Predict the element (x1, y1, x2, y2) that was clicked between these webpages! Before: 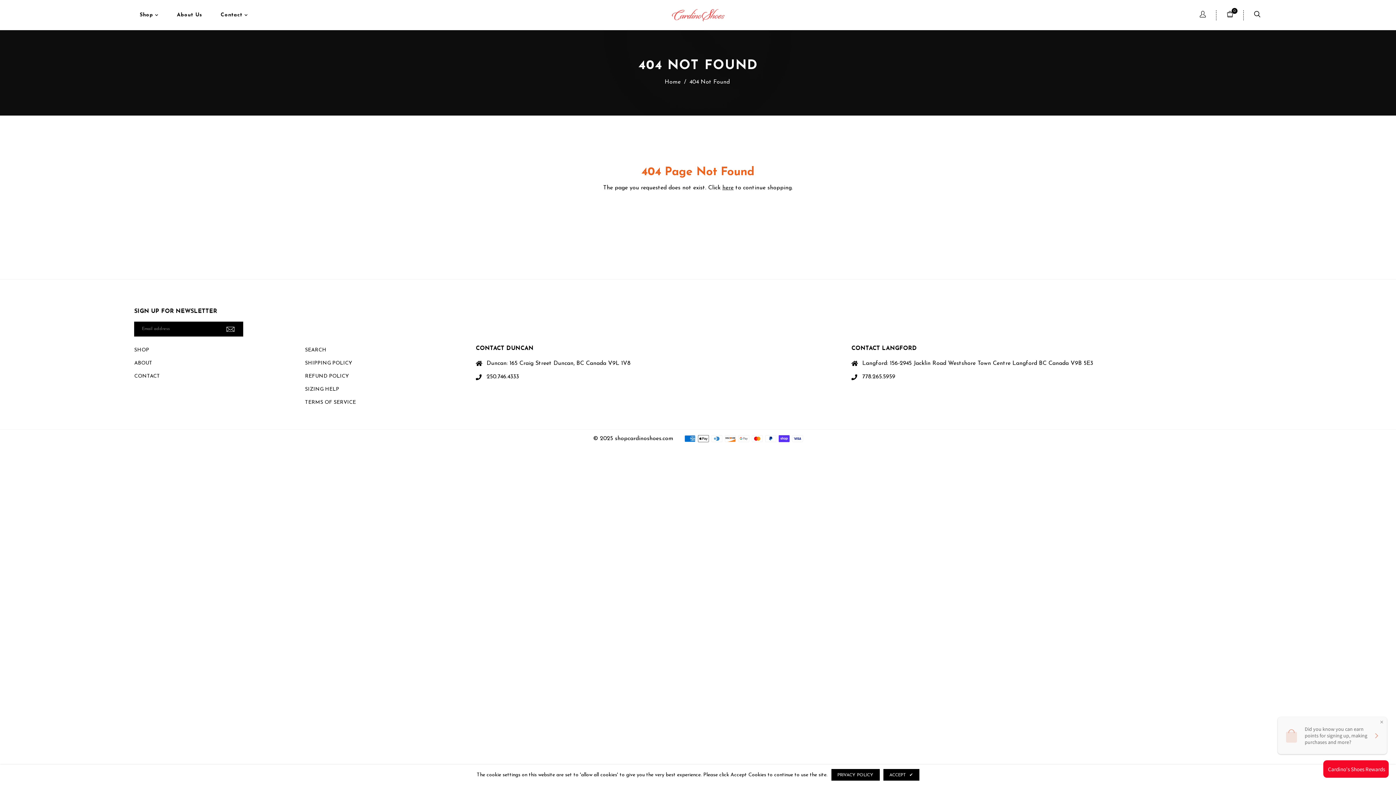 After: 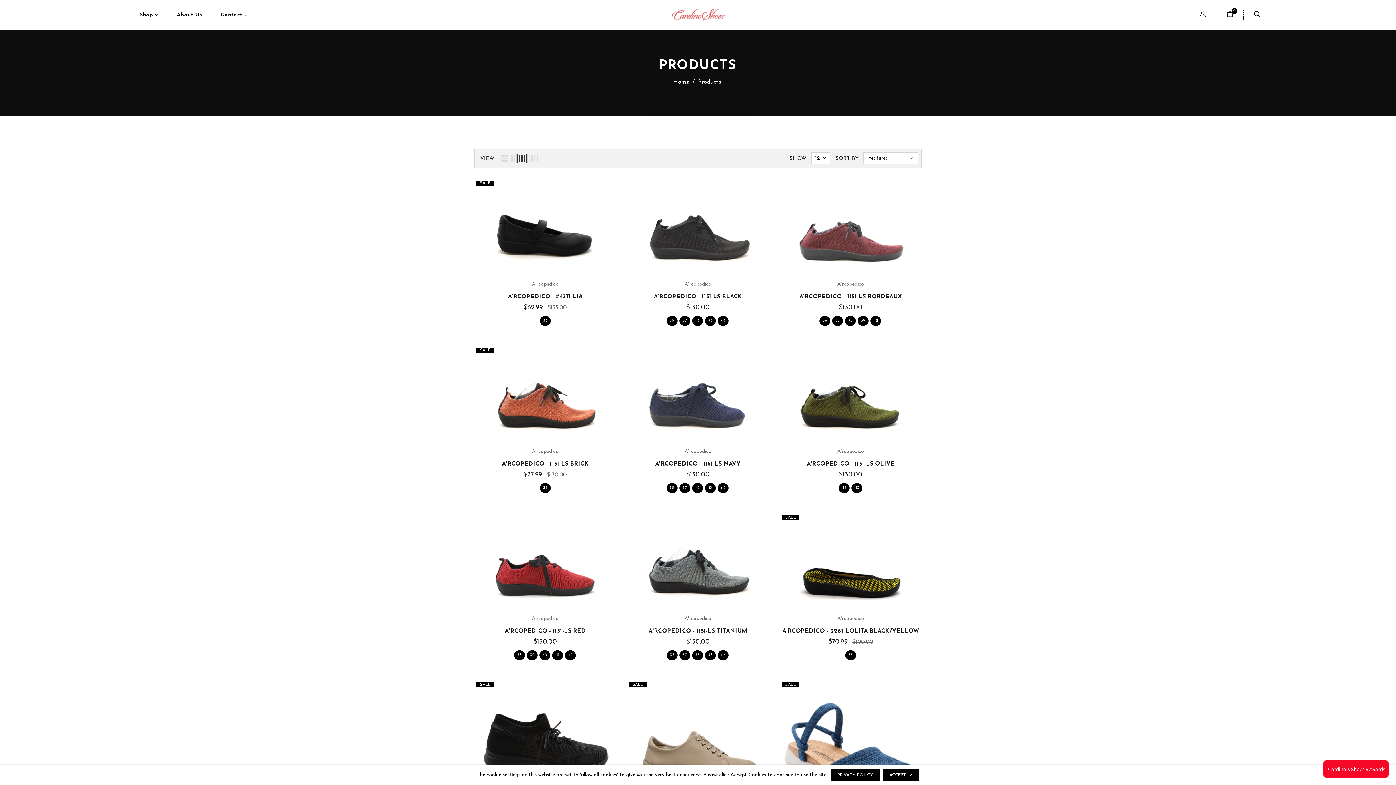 Action: label: here bbox: (722, 185, 733, 190)